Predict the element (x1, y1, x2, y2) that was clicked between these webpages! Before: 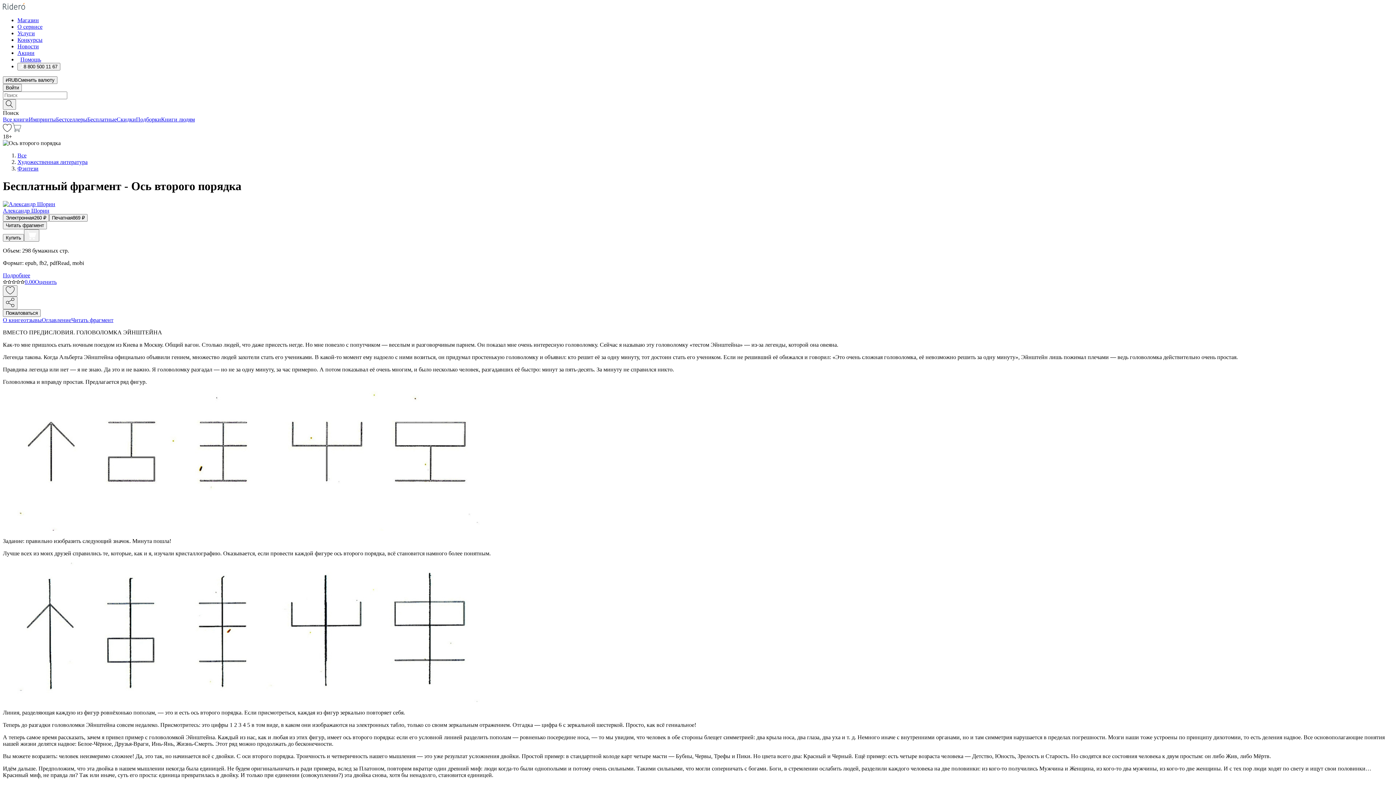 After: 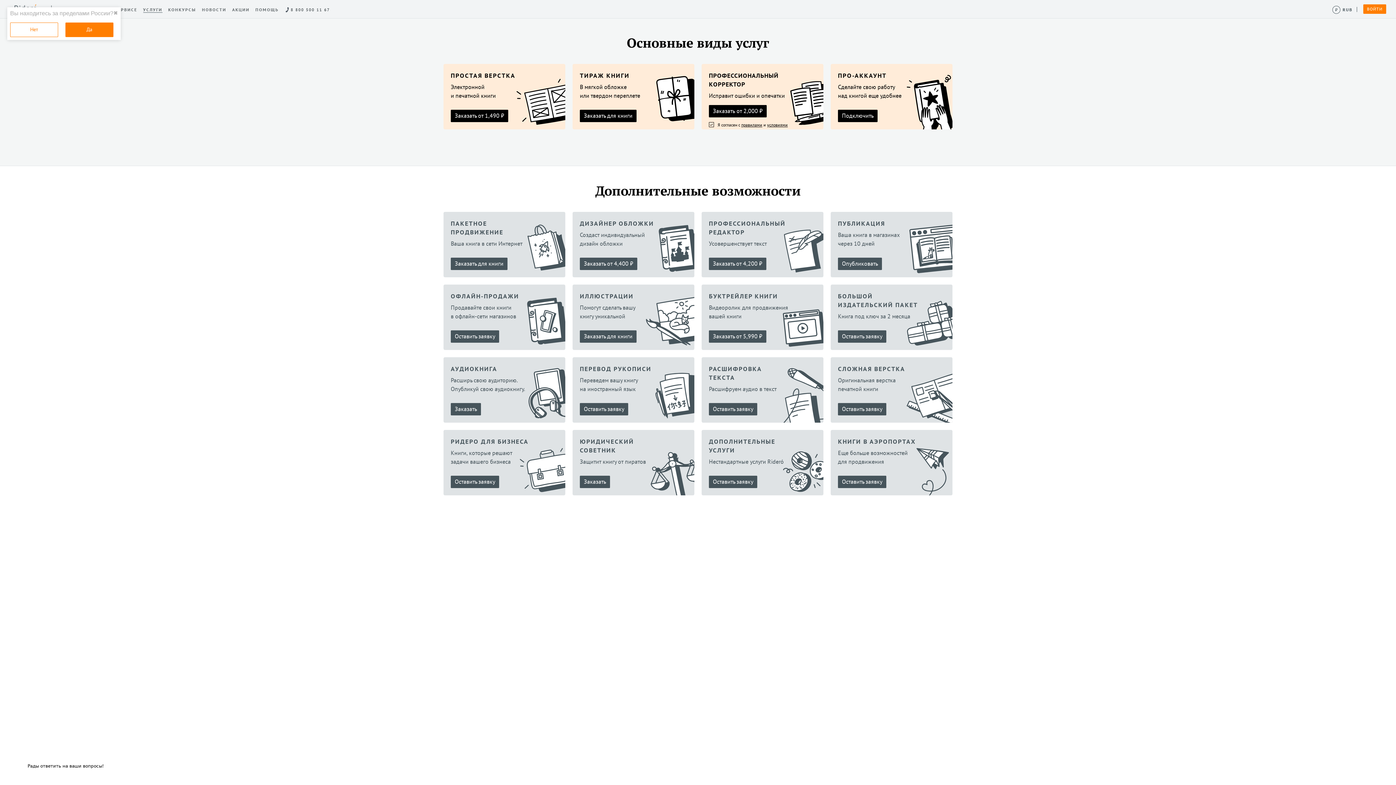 Action: bbox: (17, 30, 34, 36) label: Услуги